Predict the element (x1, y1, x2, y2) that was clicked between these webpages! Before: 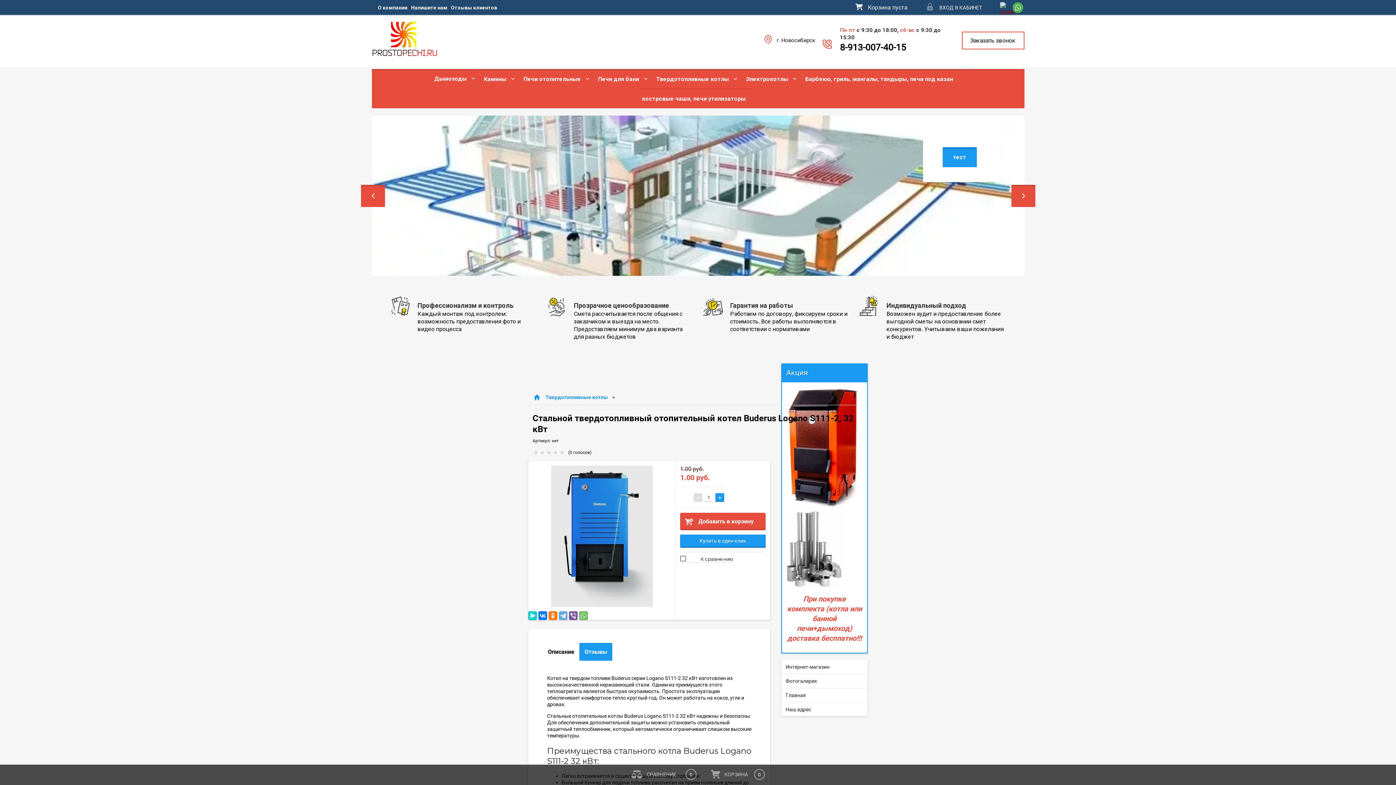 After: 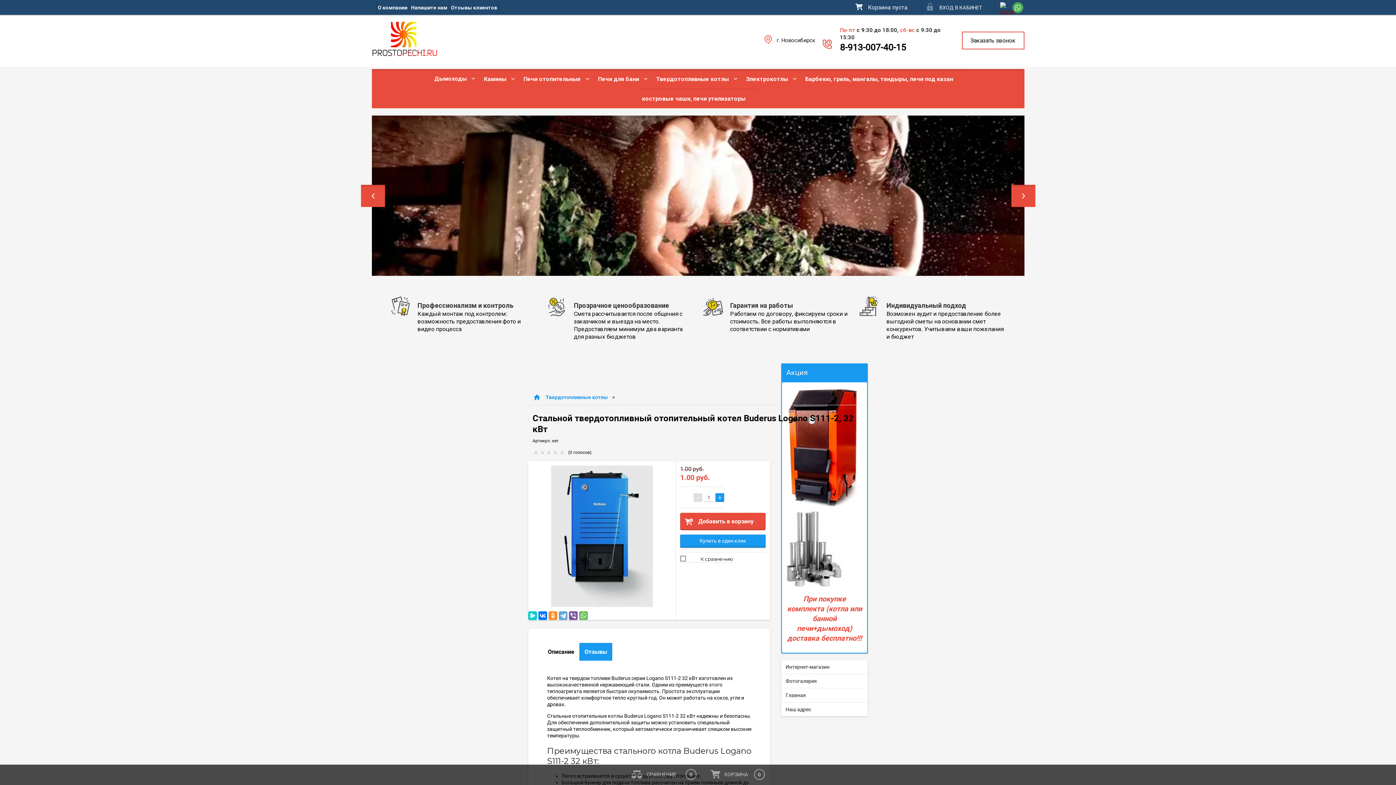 Action: bbox: (548, 611, 557, 620)